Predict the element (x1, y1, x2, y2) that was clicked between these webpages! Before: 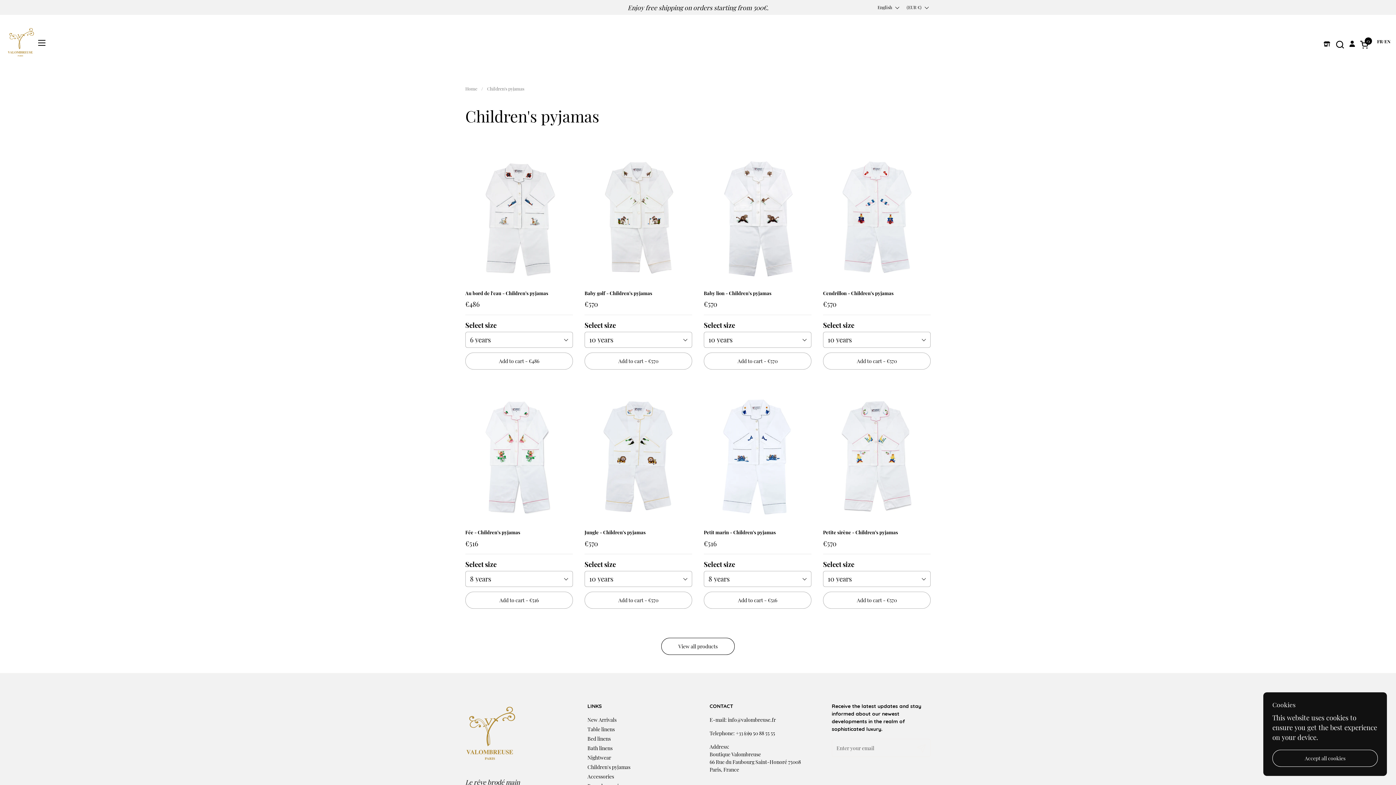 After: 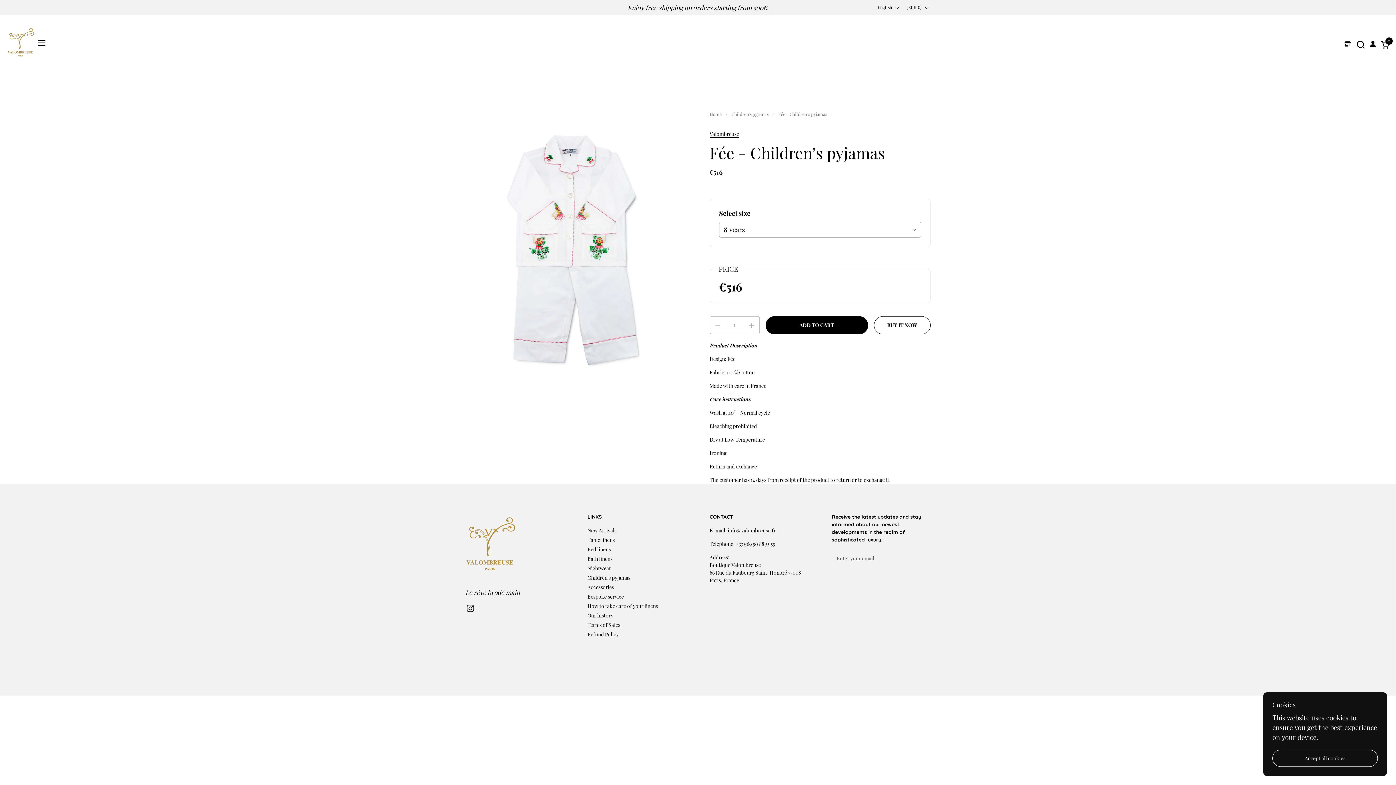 Action: bbox: (465, 390, 573, 519)